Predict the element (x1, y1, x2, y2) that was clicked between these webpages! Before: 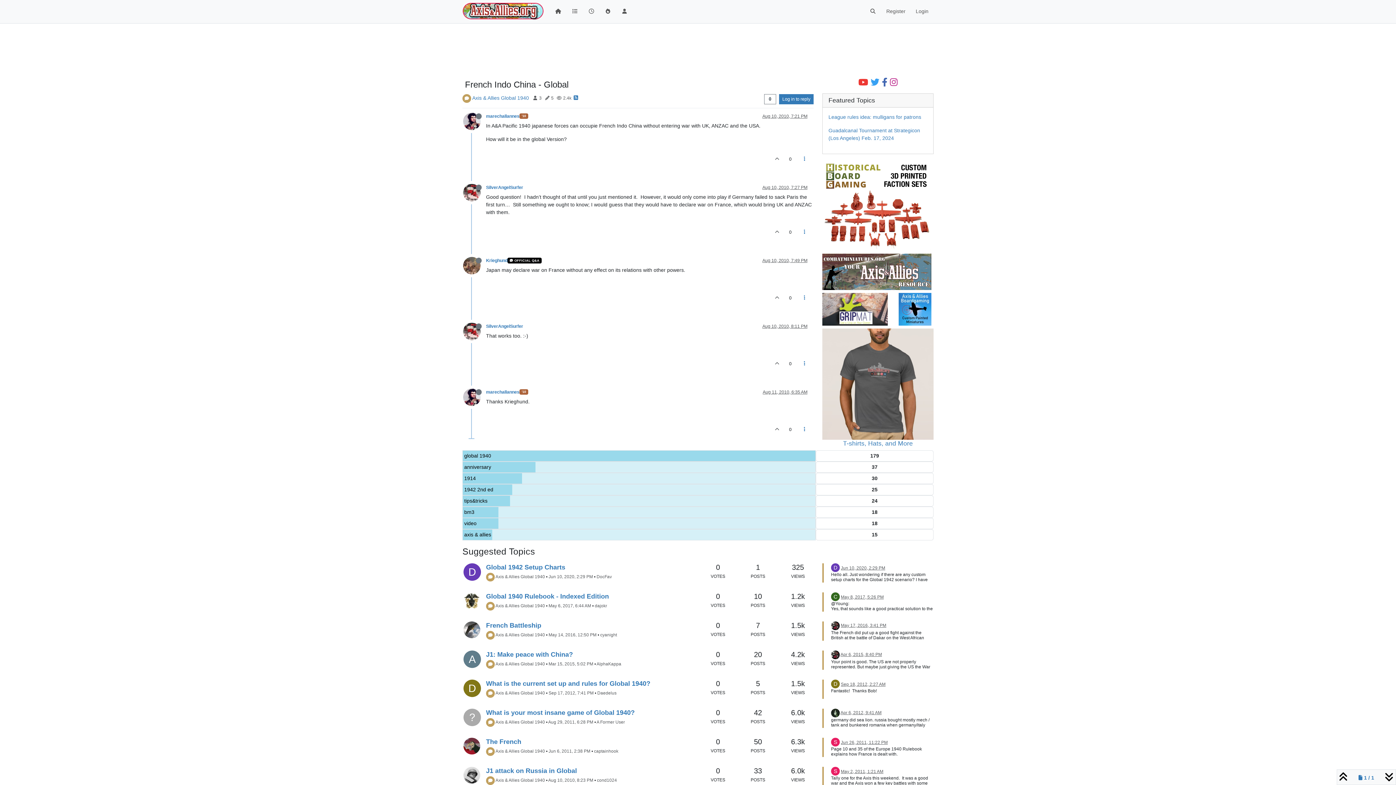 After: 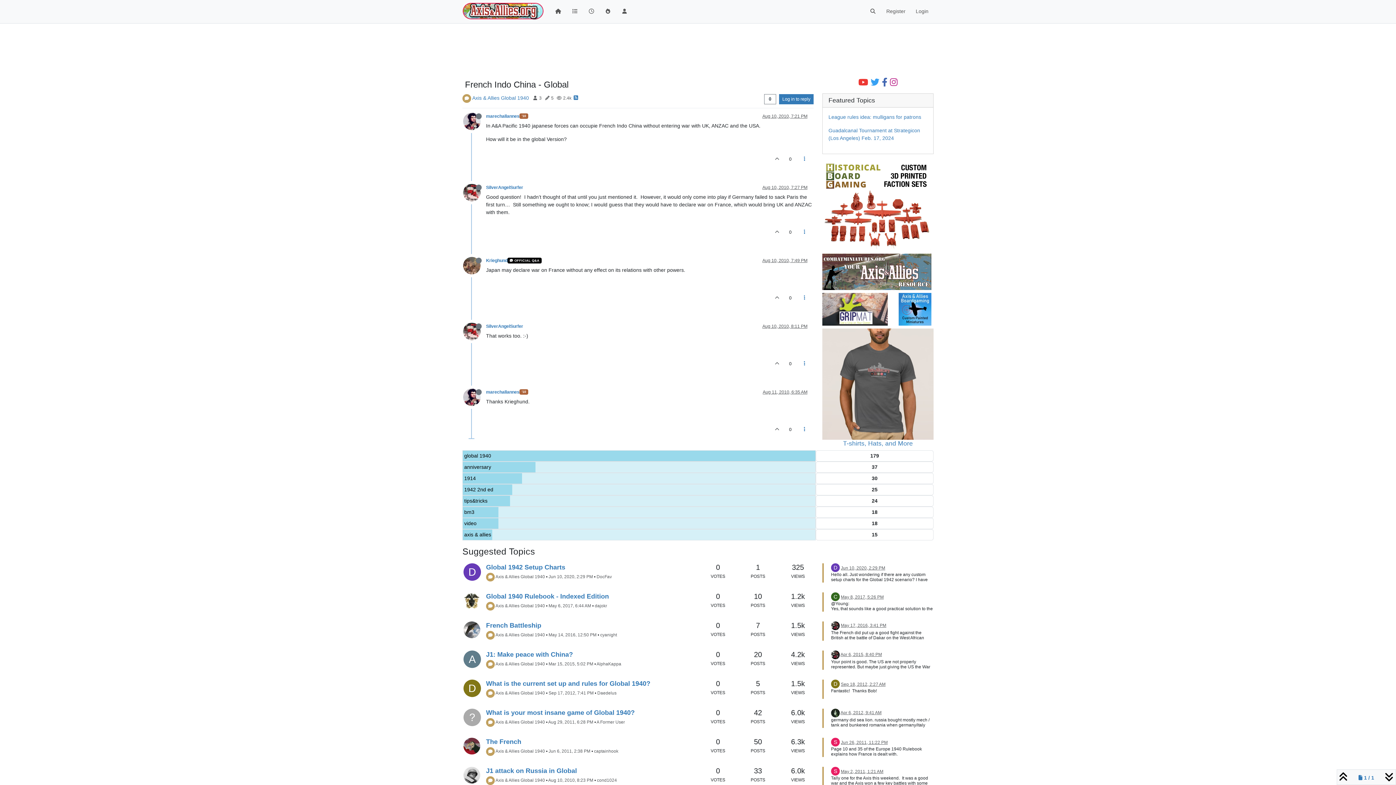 Action: bbox: (463, 117, 486, 123)